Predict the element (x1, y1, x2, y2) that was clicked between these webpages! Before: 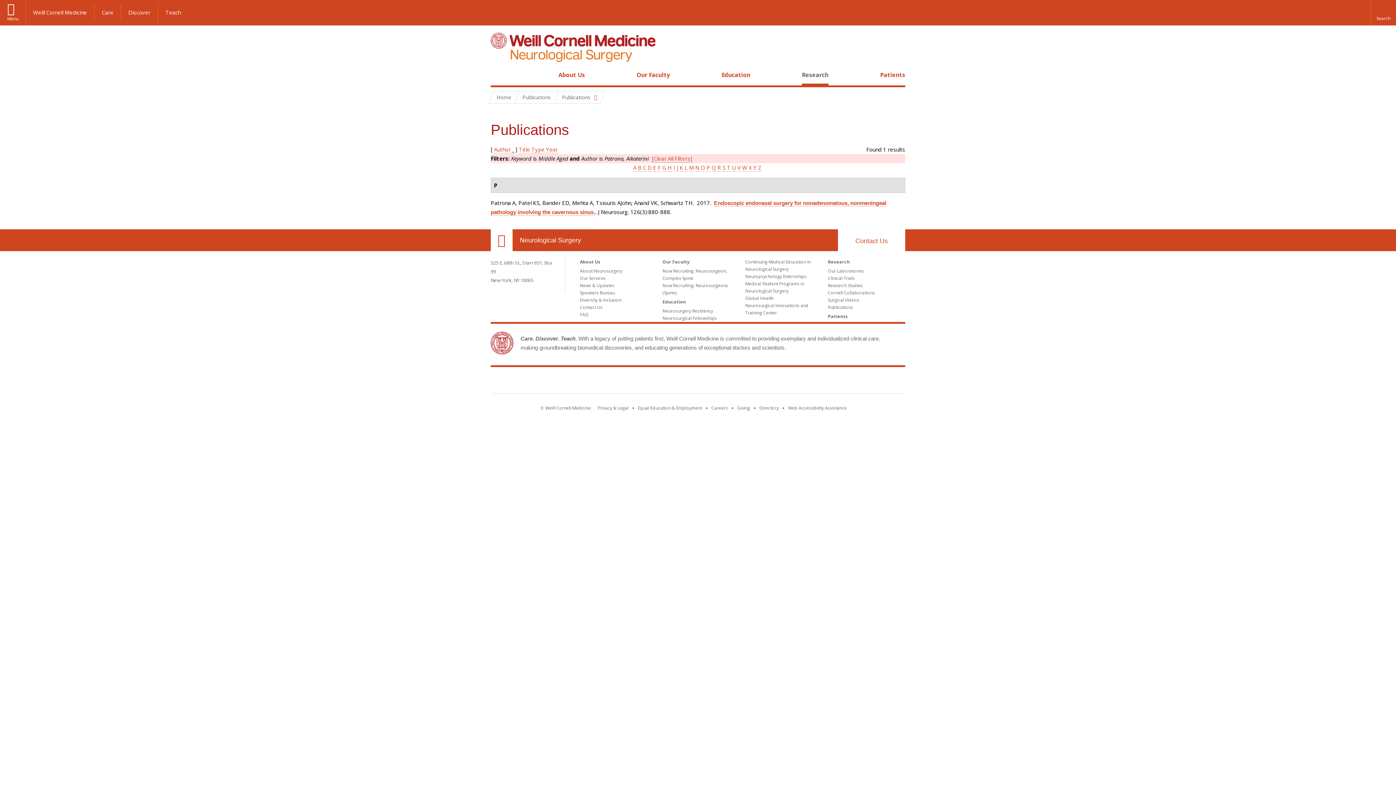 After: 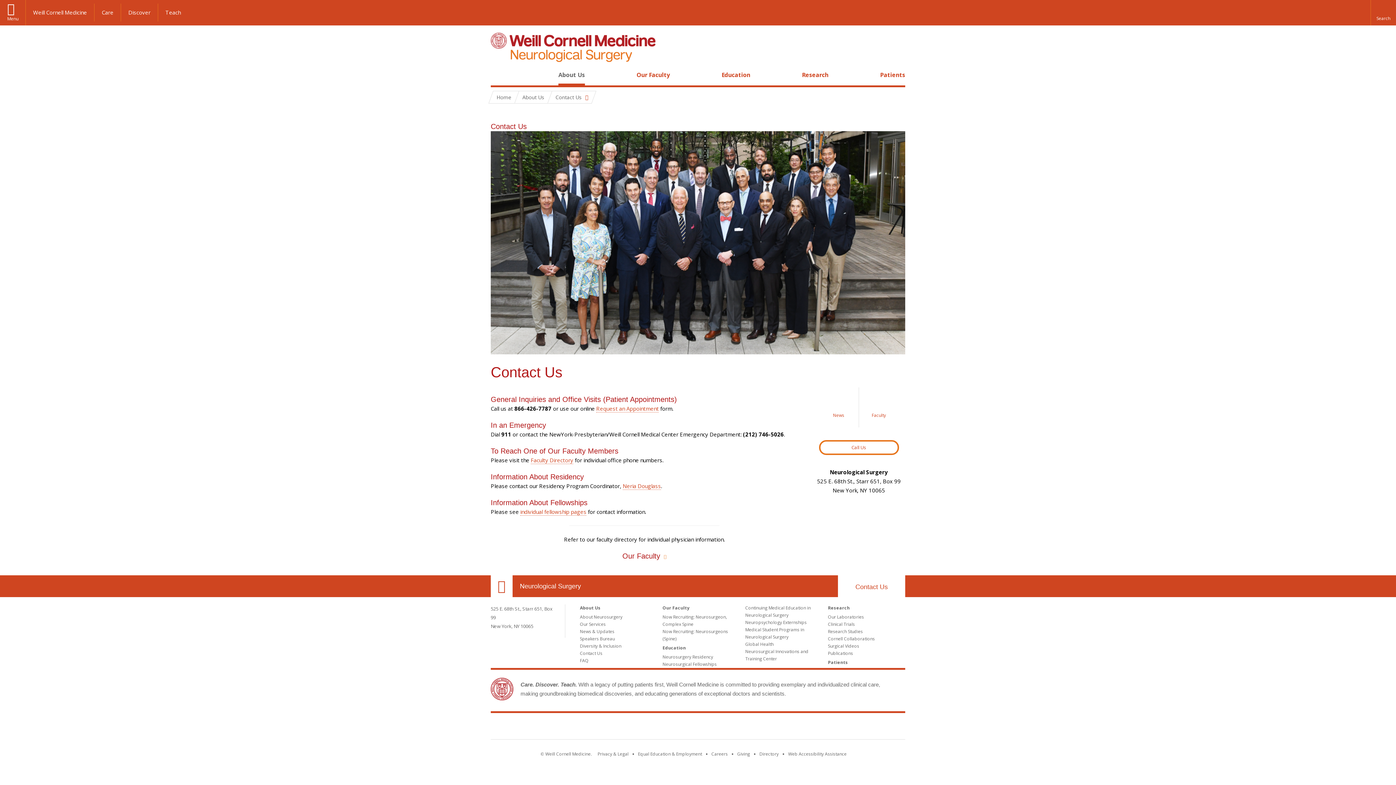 Action: label: Contact Us bbox: (838, 229, 905, 251)